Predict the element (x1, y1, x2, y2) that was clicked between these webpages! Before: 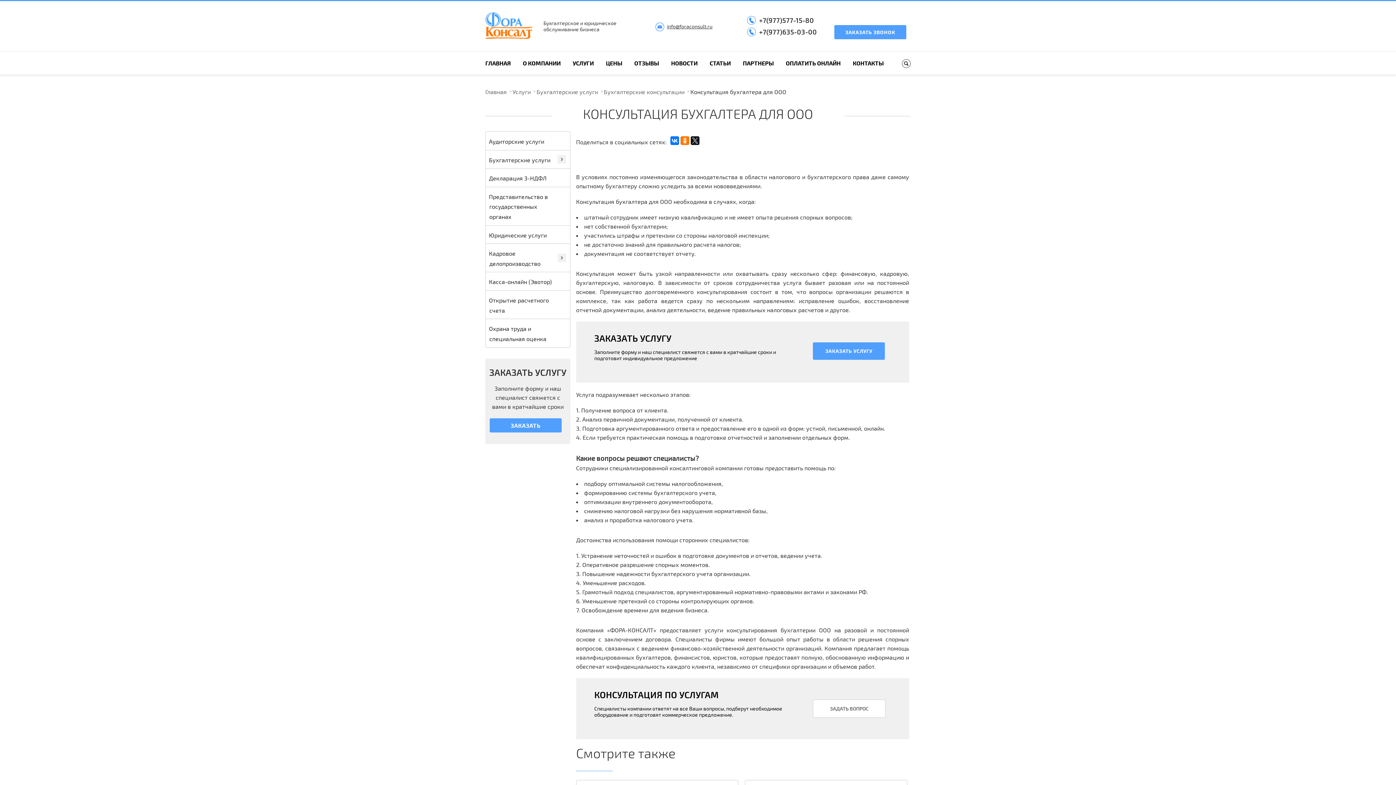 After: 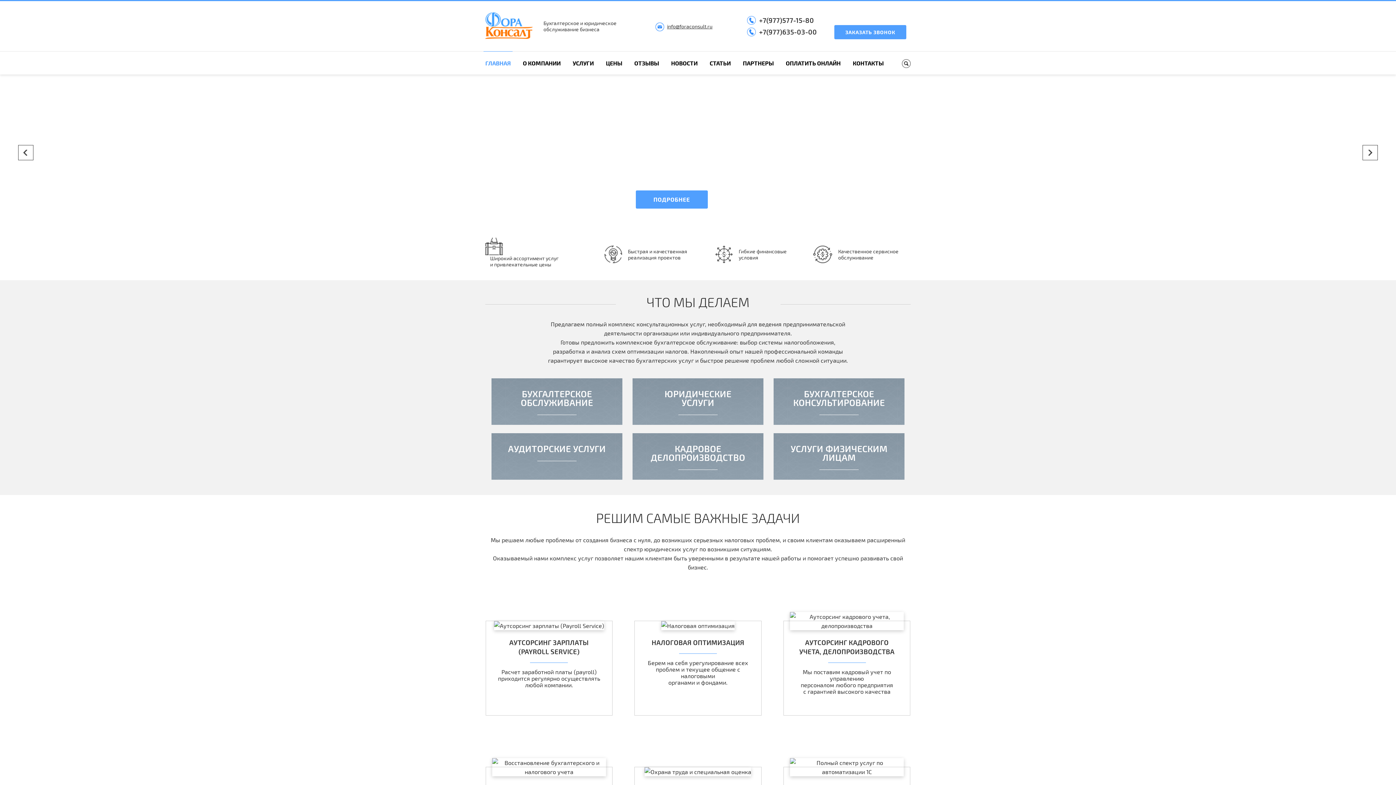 Action: label: Главная bbox: (485, 88, 506, 95)